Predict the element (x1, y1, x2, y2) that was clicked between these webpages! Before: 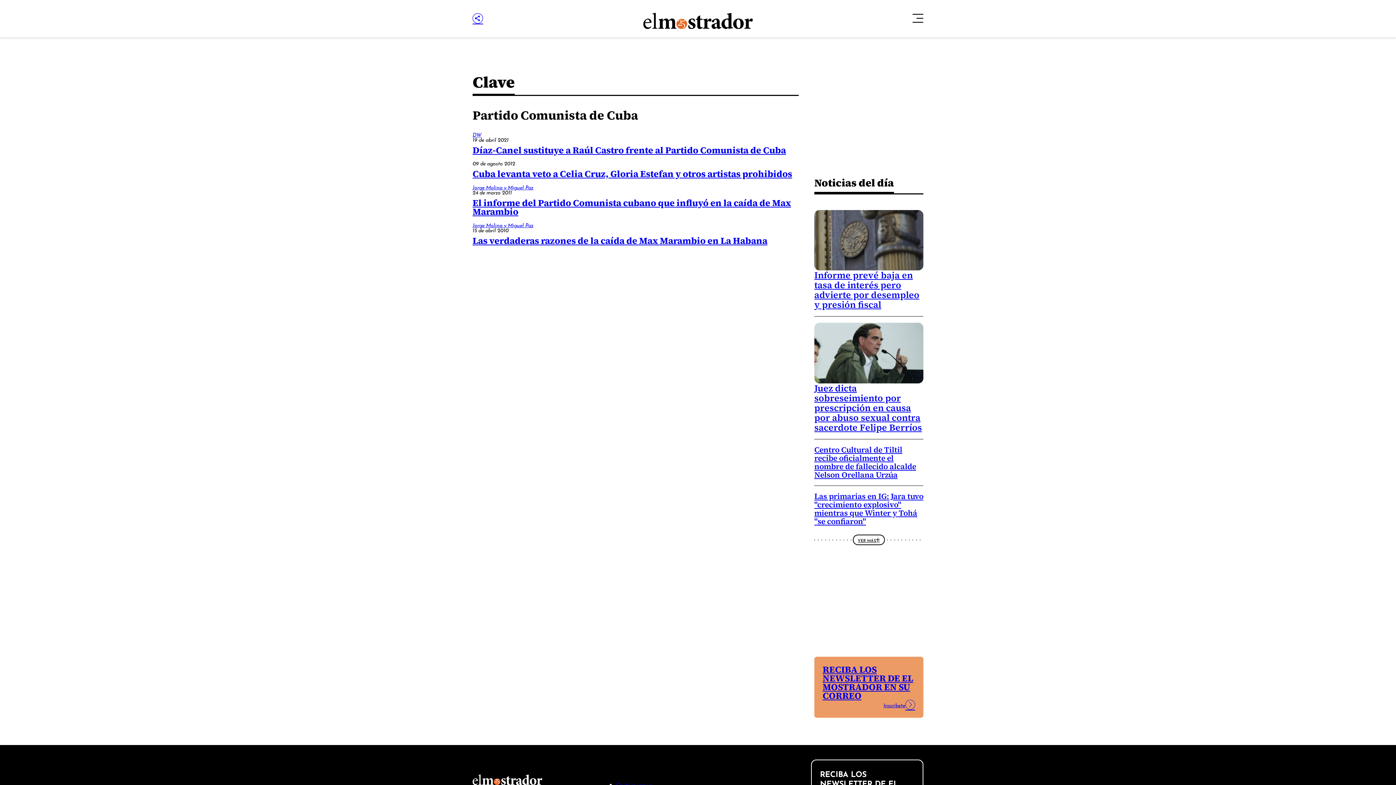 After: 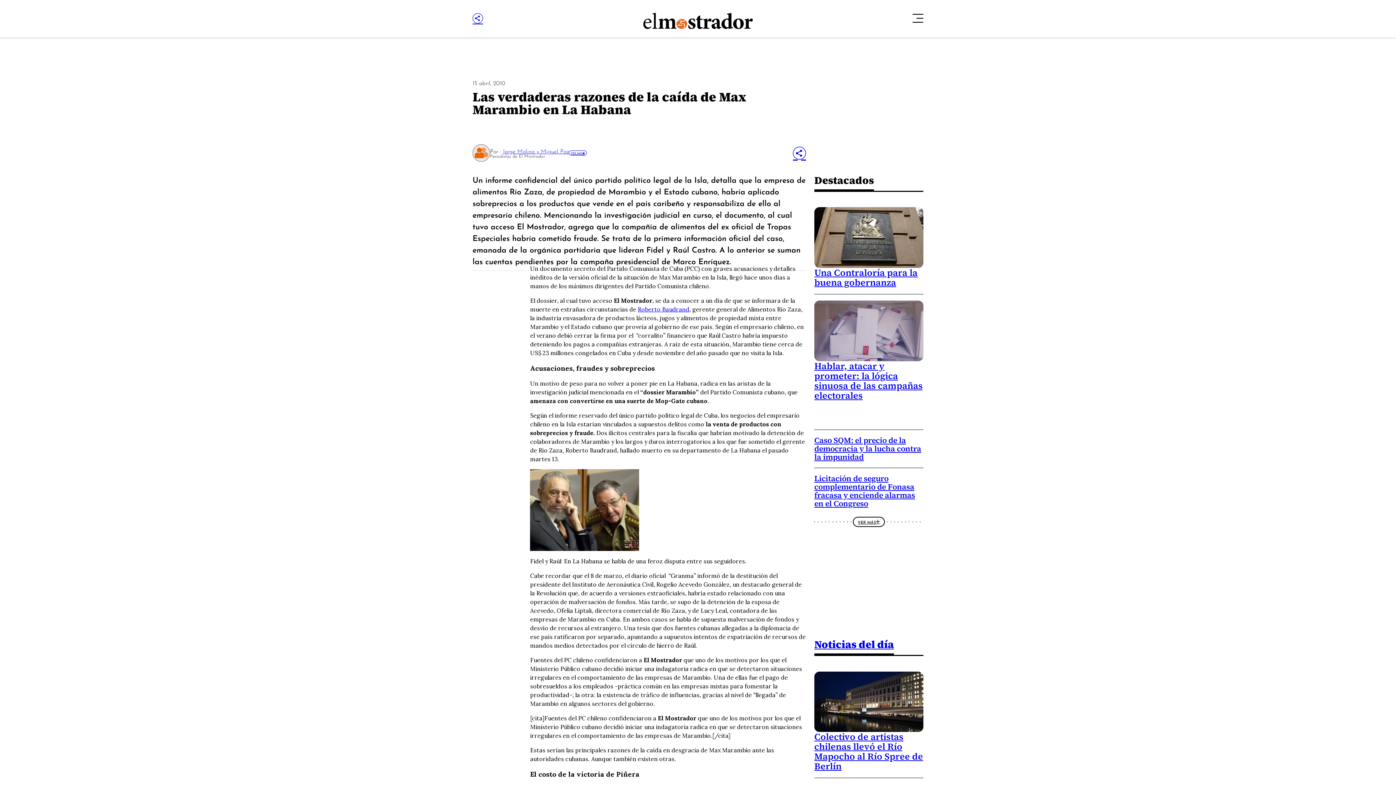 Action: label: Las verdaderas razones de la caída de Max Marambio en La Habana bbox: (472, 234, 767, 246)